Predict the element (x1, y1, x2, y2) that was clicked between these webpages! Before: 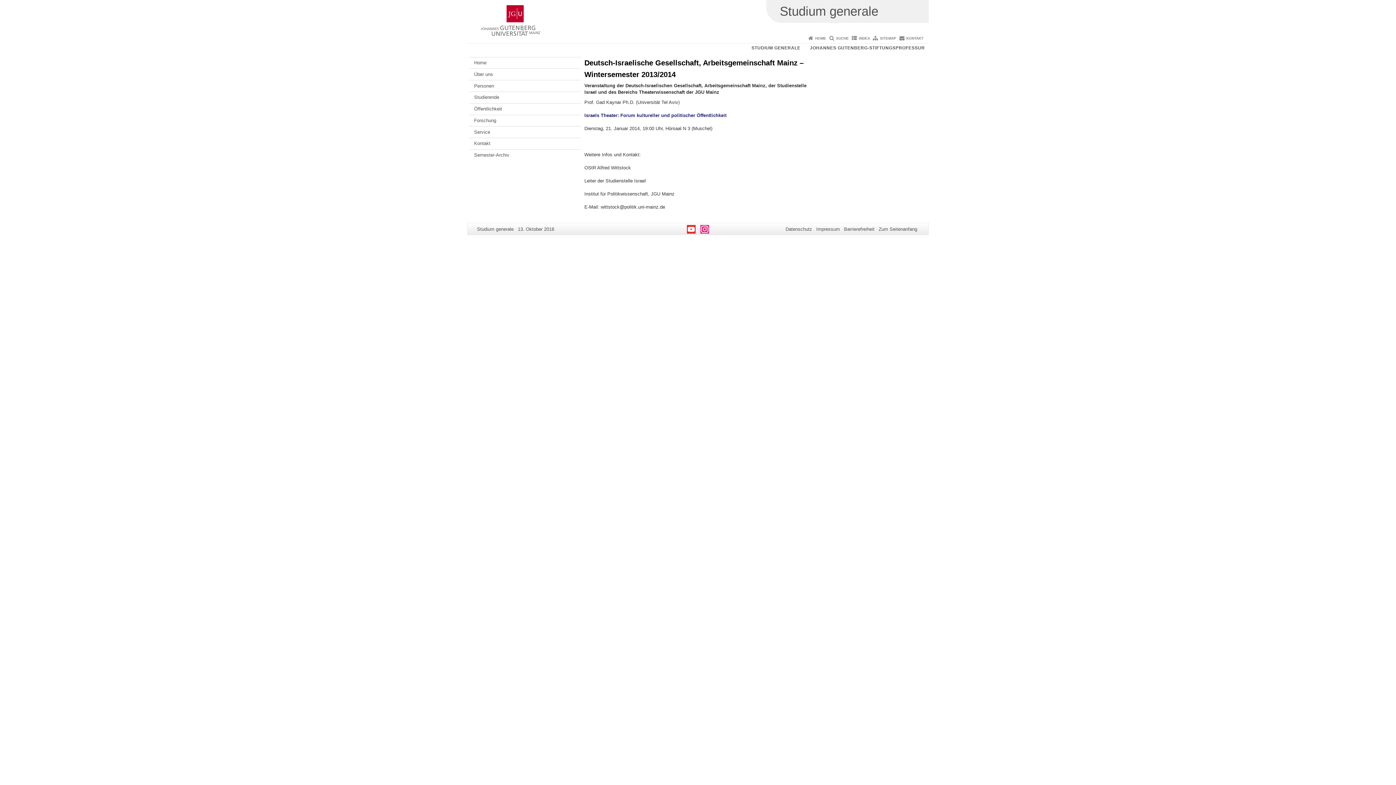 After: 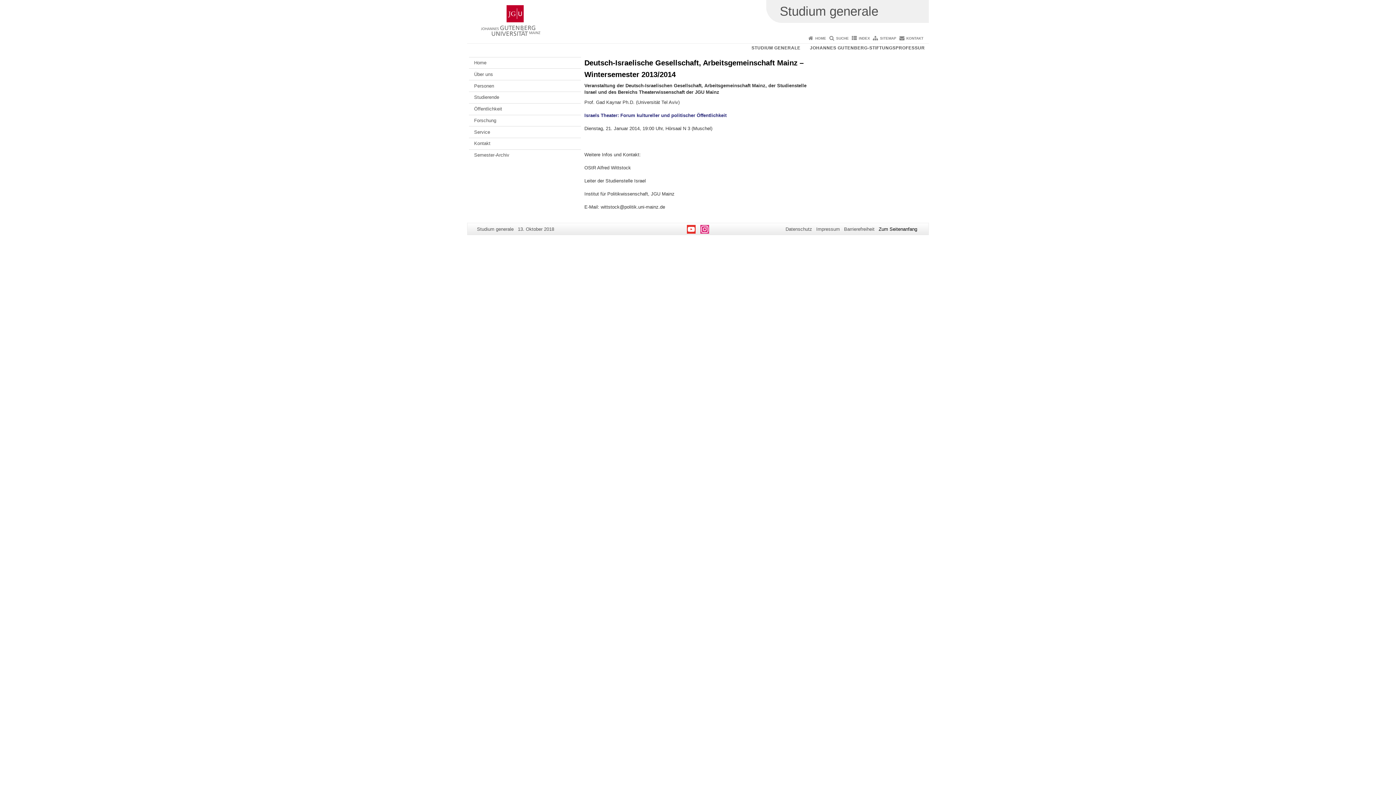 Action: bbox: (878, 226, 917, 231) label: Zum Seitenanfang